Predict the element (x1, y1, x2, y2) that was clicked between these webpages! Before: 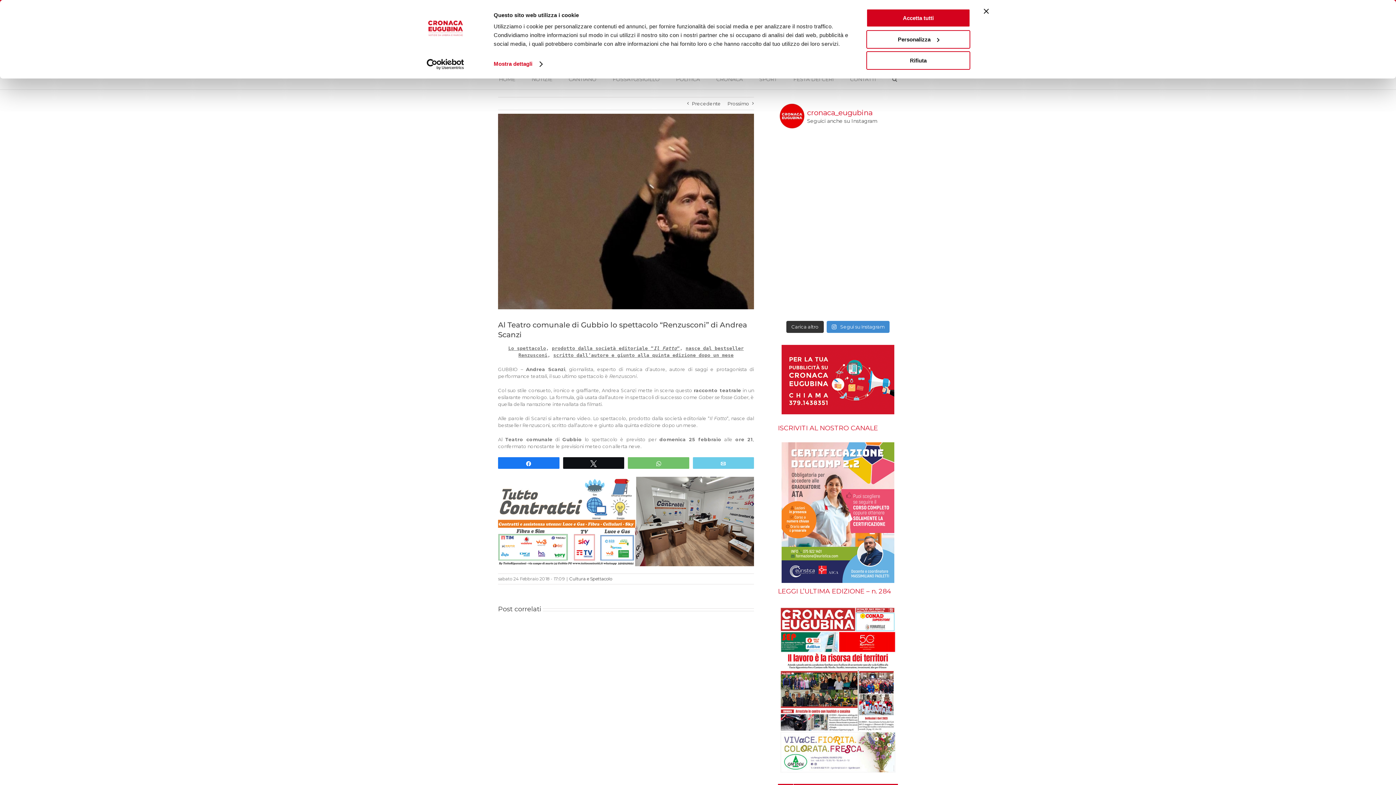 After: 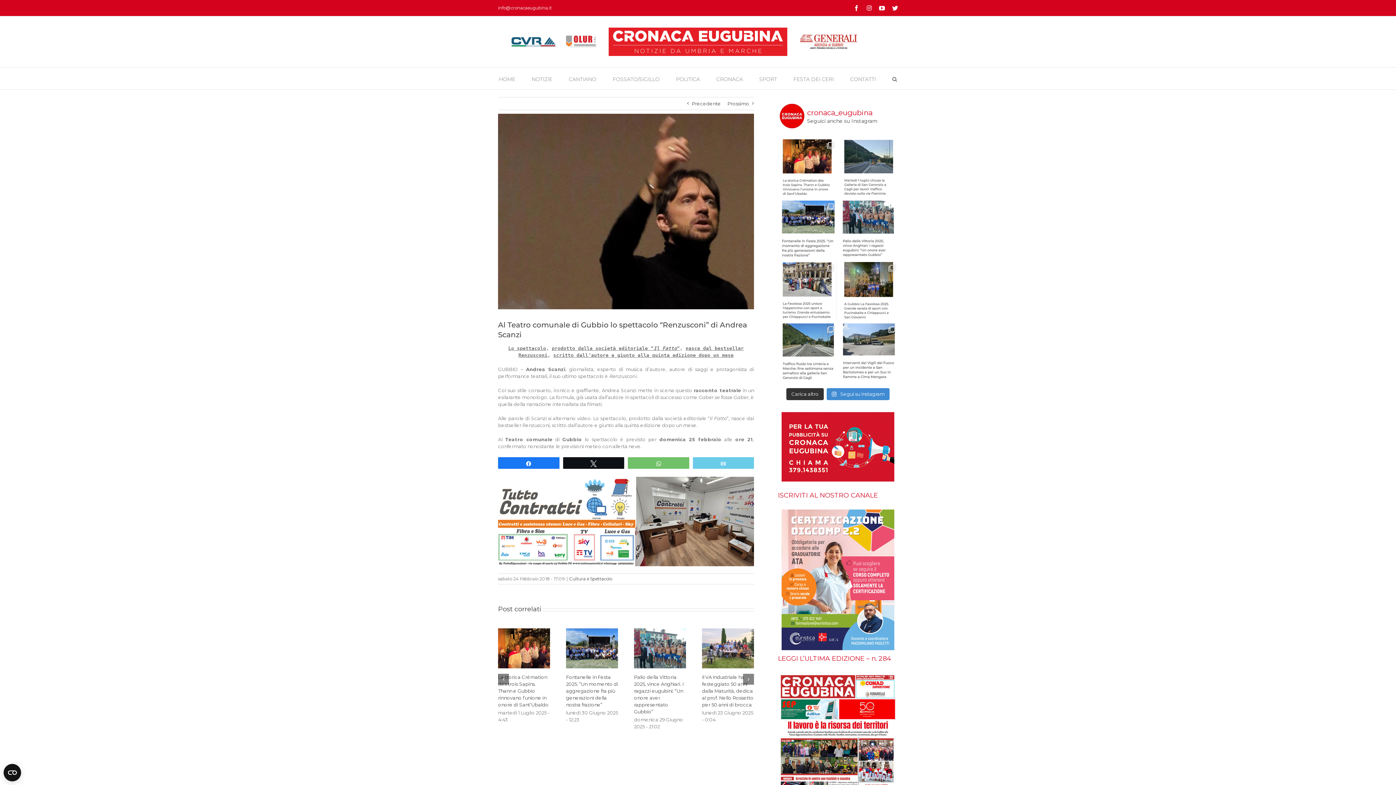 Action: bbox: (984, 8, 989, 13) label: Chiudi banner